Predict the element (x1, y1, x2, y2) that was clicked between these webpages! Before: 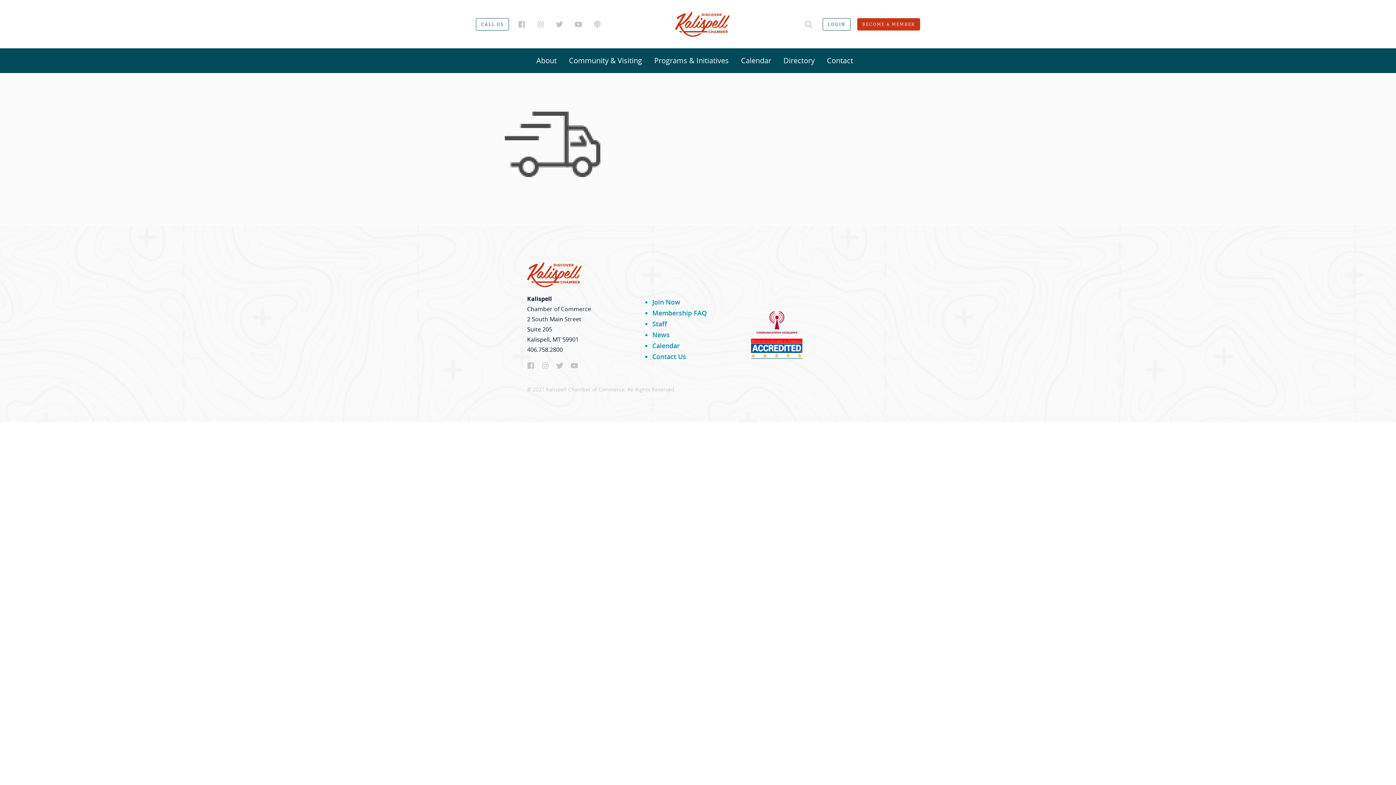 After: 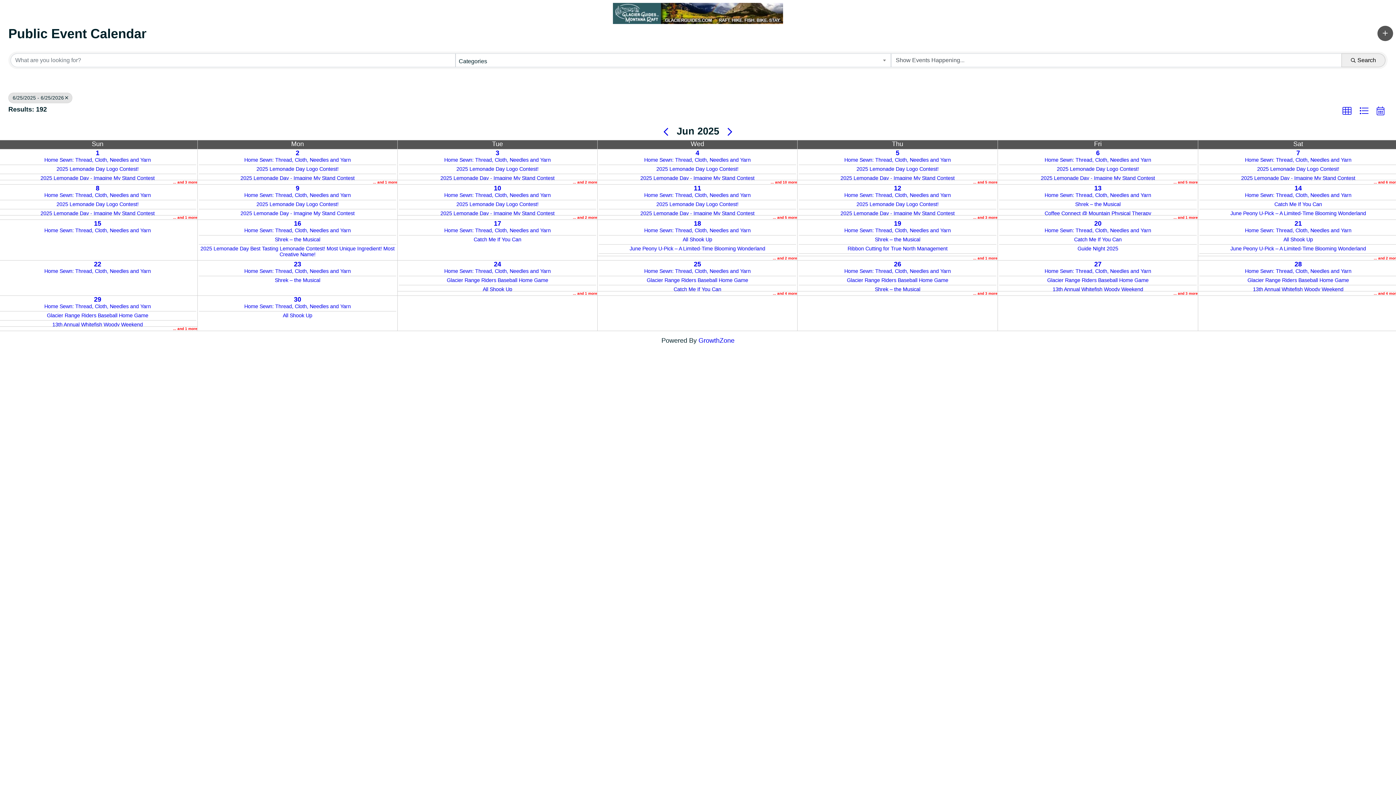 Action: label: Calendar bbox: (738, 55, 774, 65)